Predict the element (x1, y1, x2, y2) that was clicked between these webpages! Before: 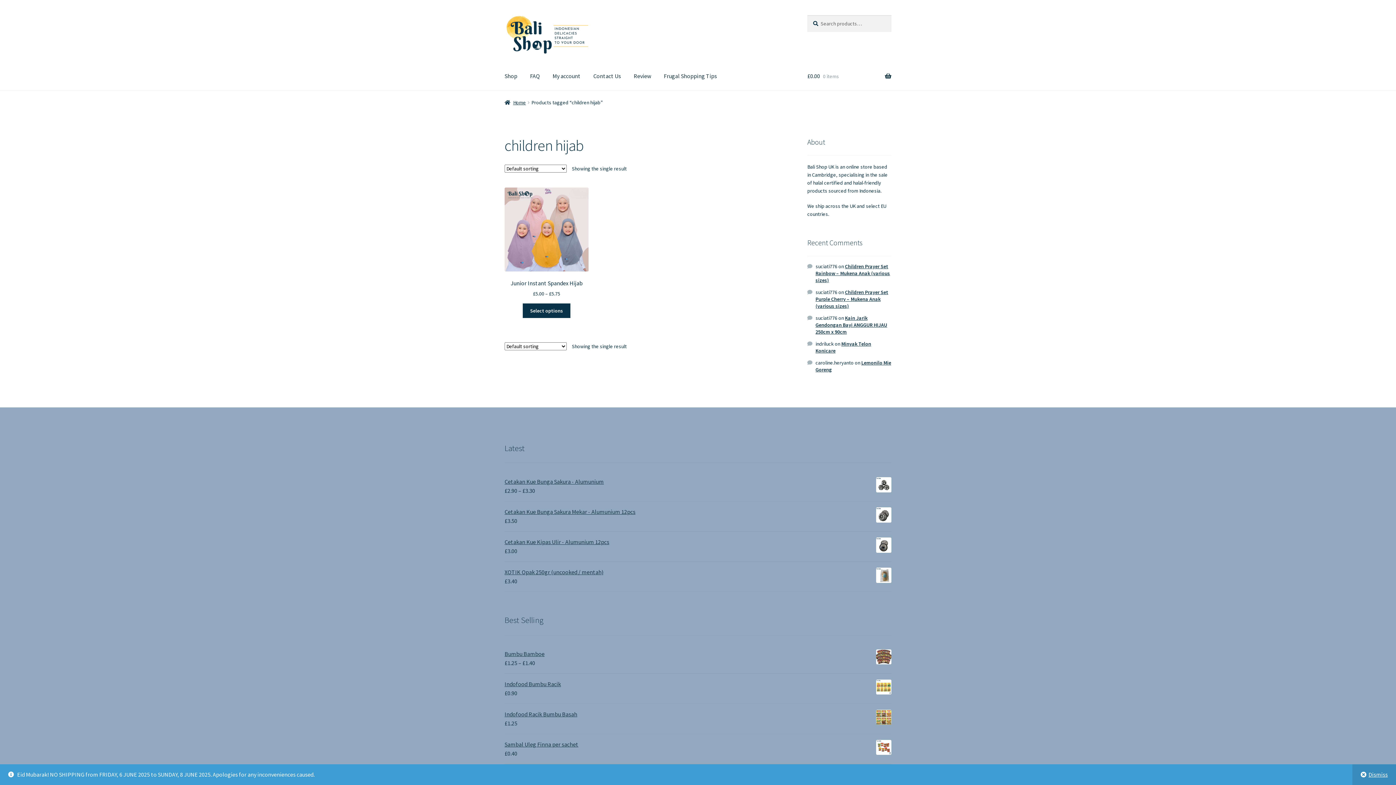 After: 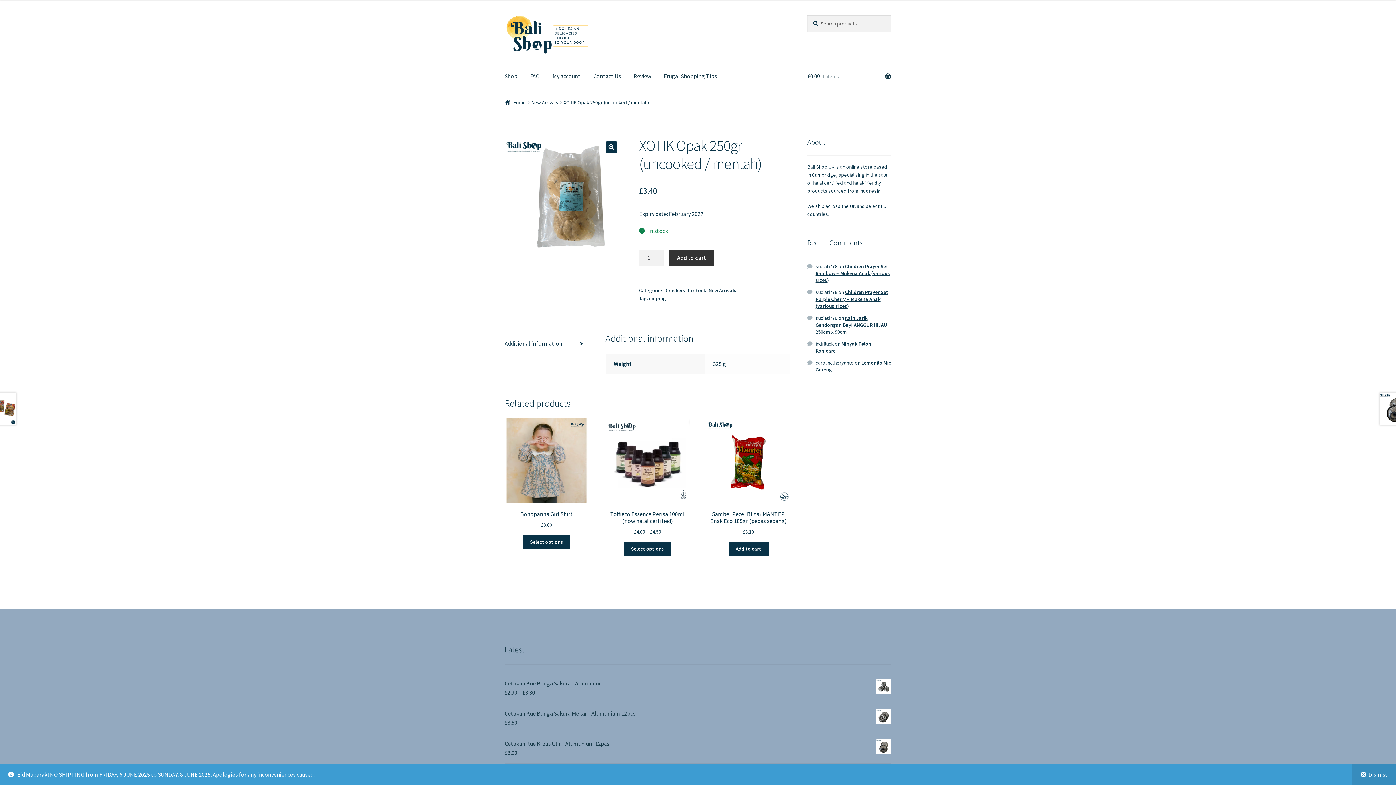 Action: label: XOTIK Opak 250gr (uncooked / mentah) bbox: (504, 568, 891, 577)